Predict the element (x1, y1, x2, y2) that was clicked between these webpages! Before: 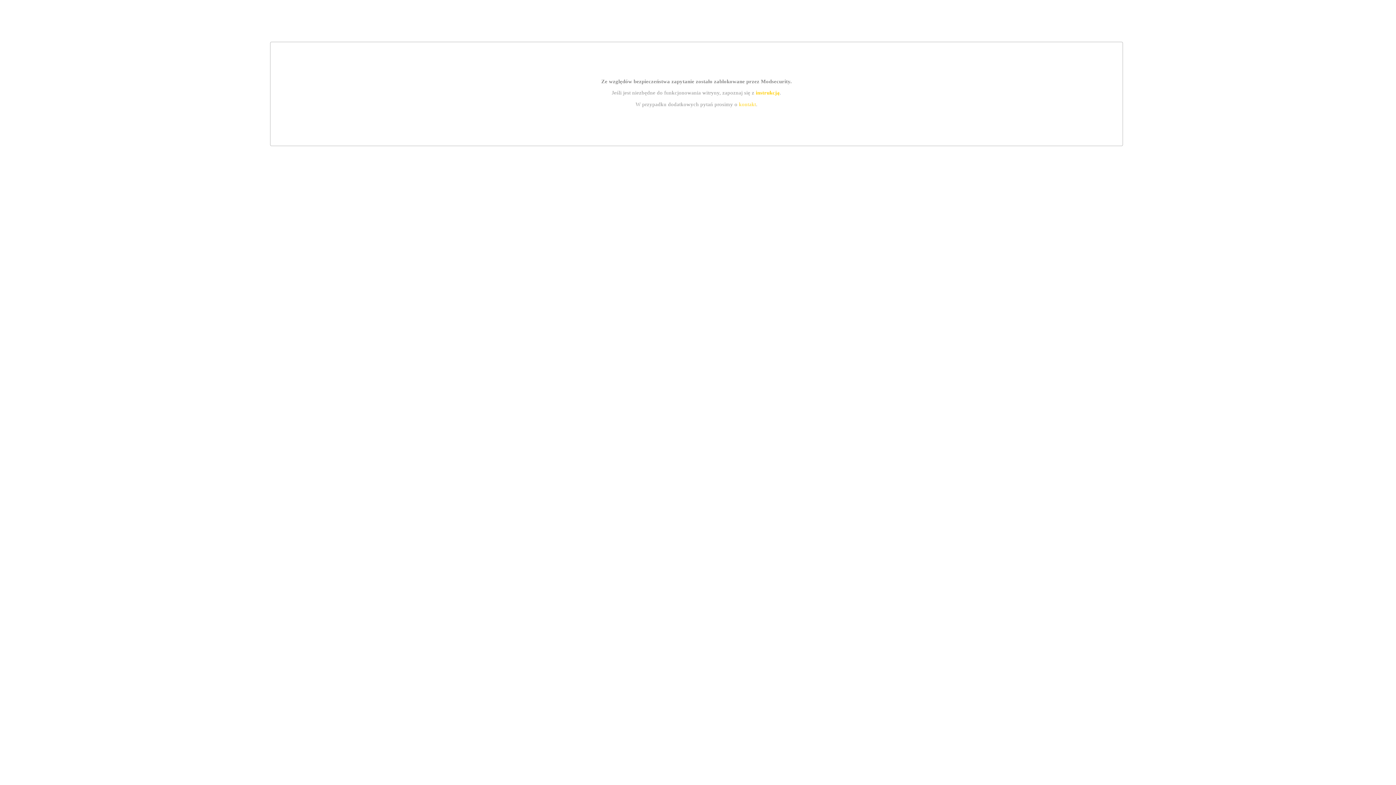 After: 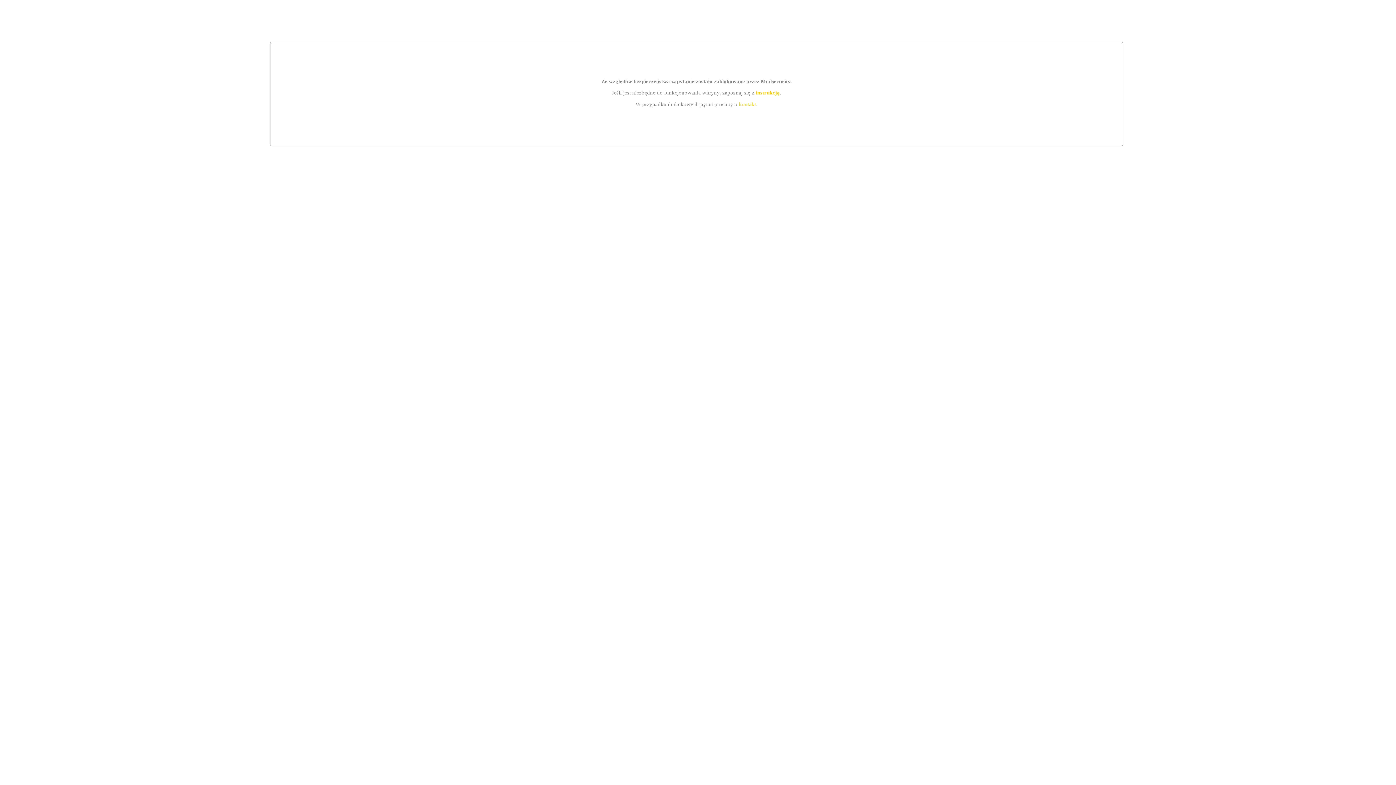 Action: bbox: (739, 101, 756, 107) label: kontakt